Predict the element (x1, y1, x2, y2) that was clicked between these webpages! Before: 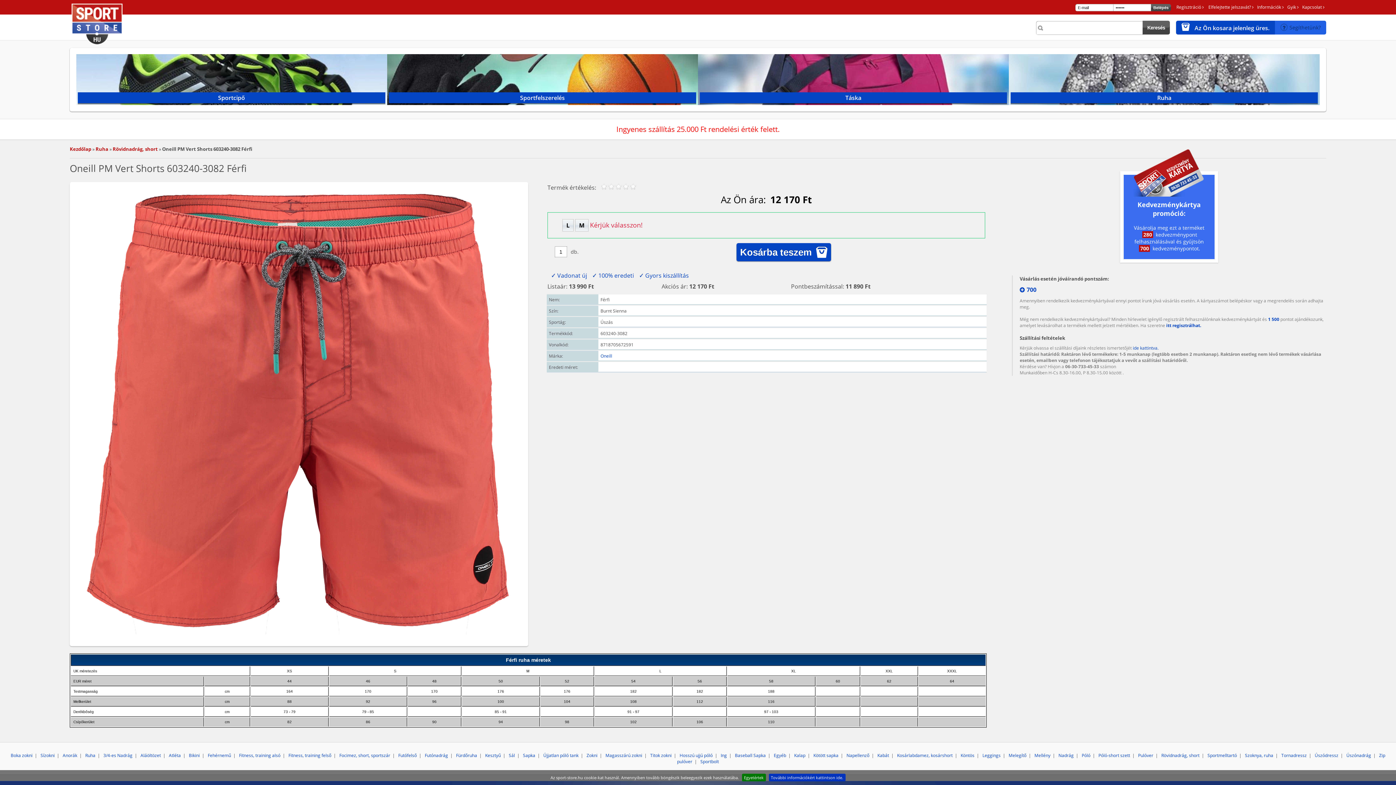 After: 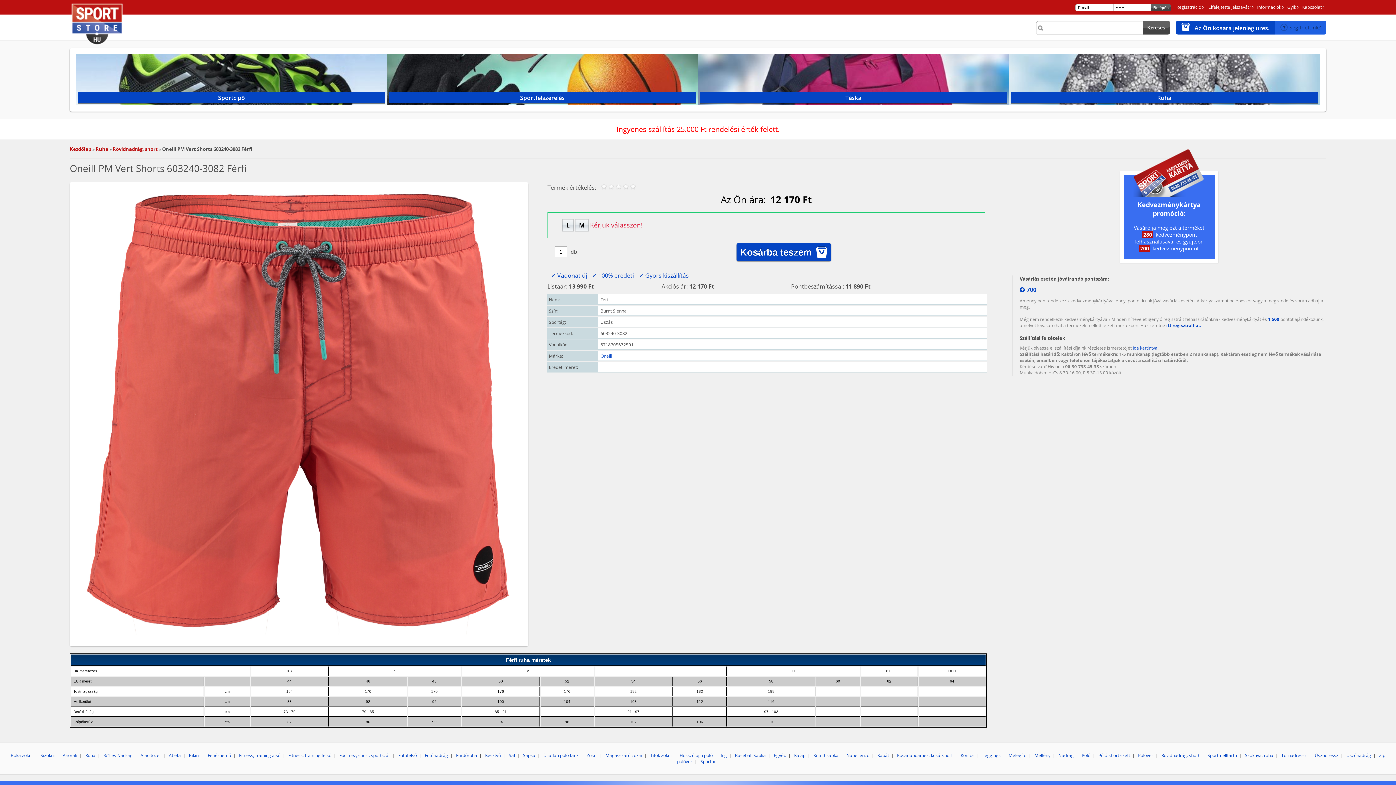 Action: bbox: (742, 774, 766, 781) label: Egyetértek